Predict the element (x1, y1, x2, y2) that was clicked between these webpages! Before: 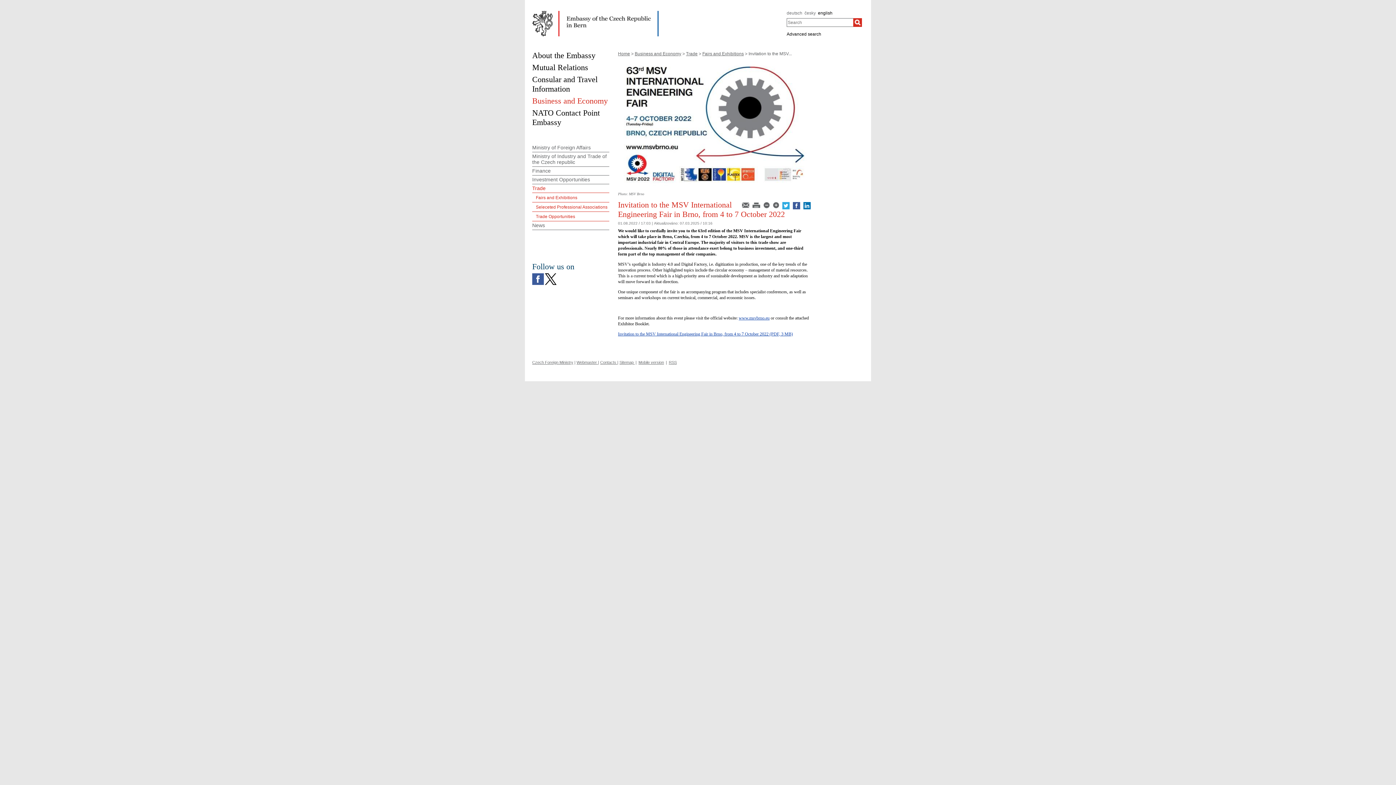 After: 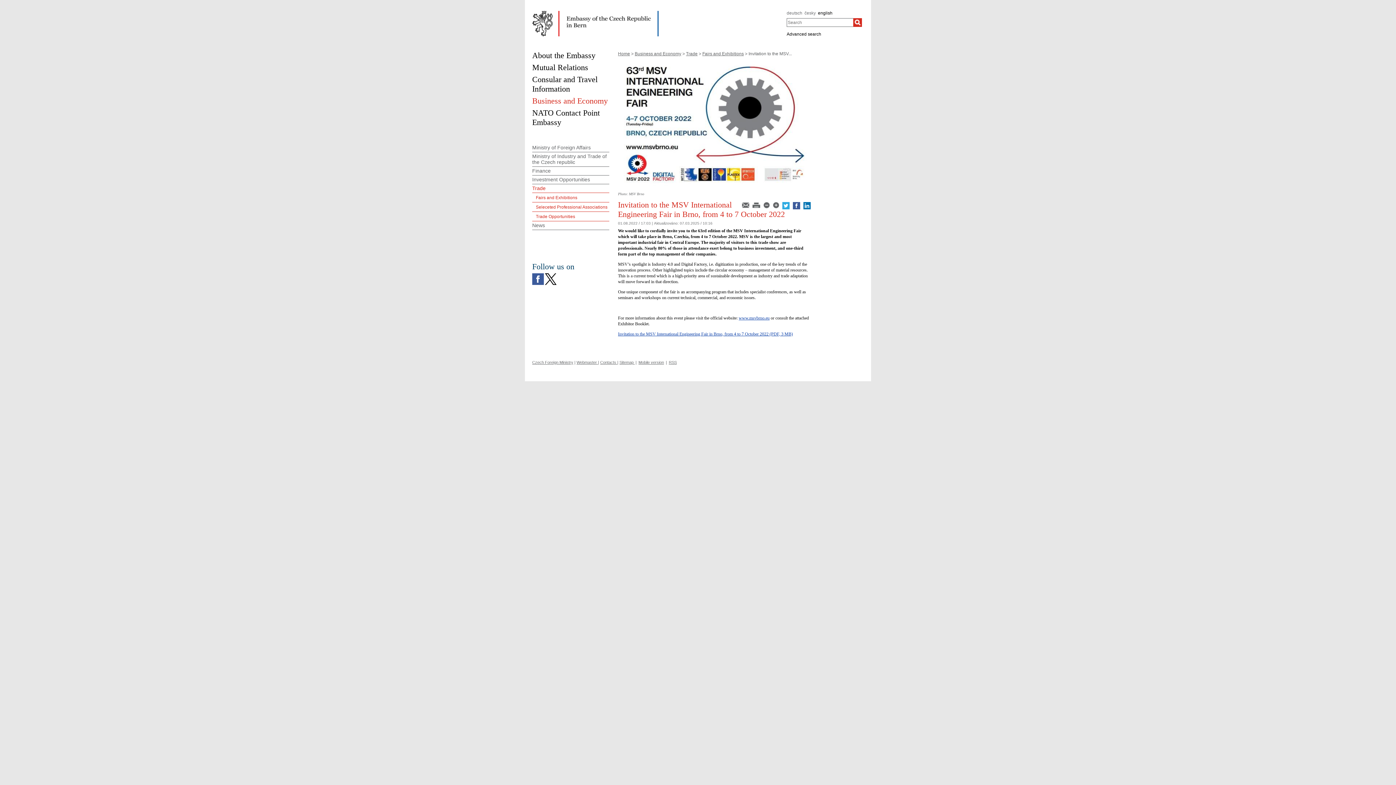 Action: bbox: (782, 202, 789, 206)